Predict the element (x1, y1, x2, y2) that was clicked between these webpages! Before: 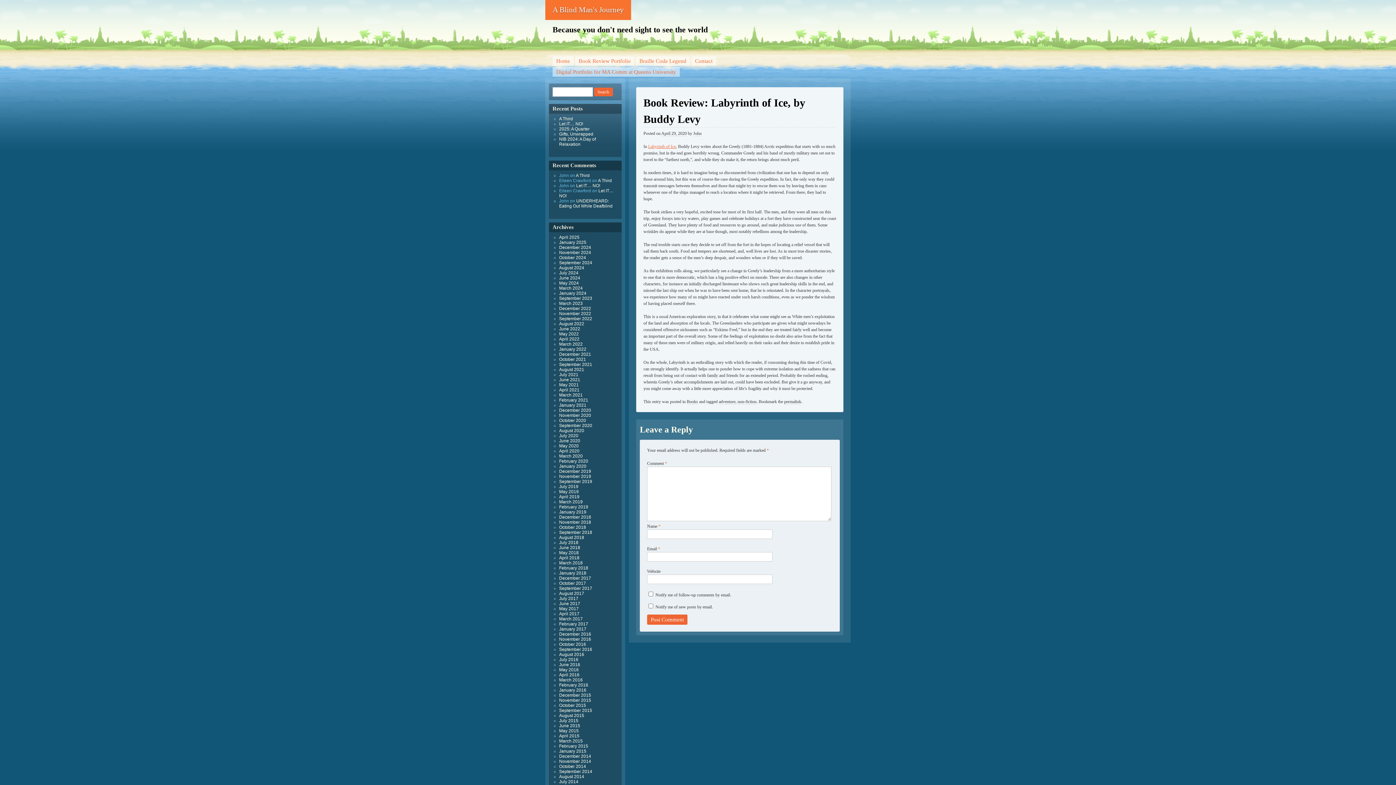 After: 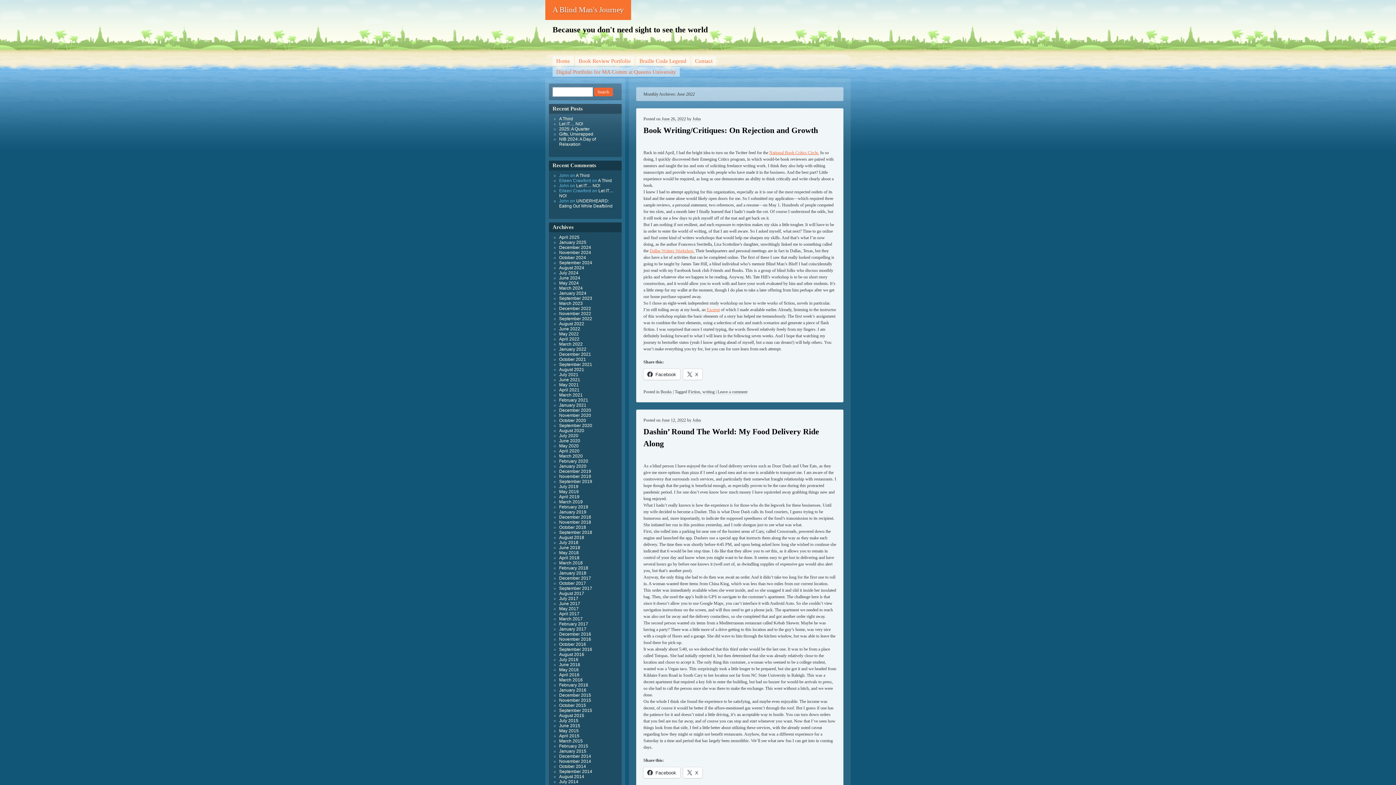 Action: label: June 2022 bbox: (559, 326, 580, 331)